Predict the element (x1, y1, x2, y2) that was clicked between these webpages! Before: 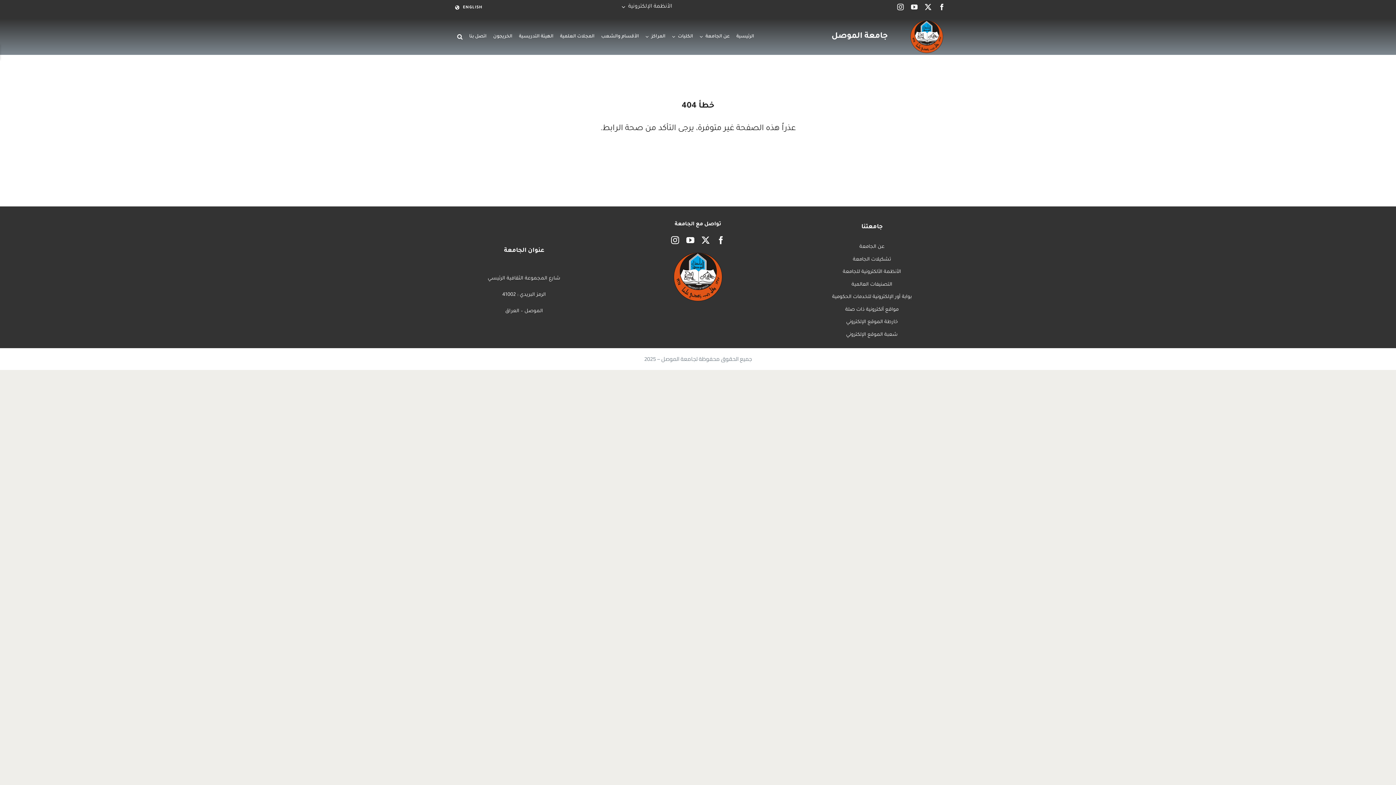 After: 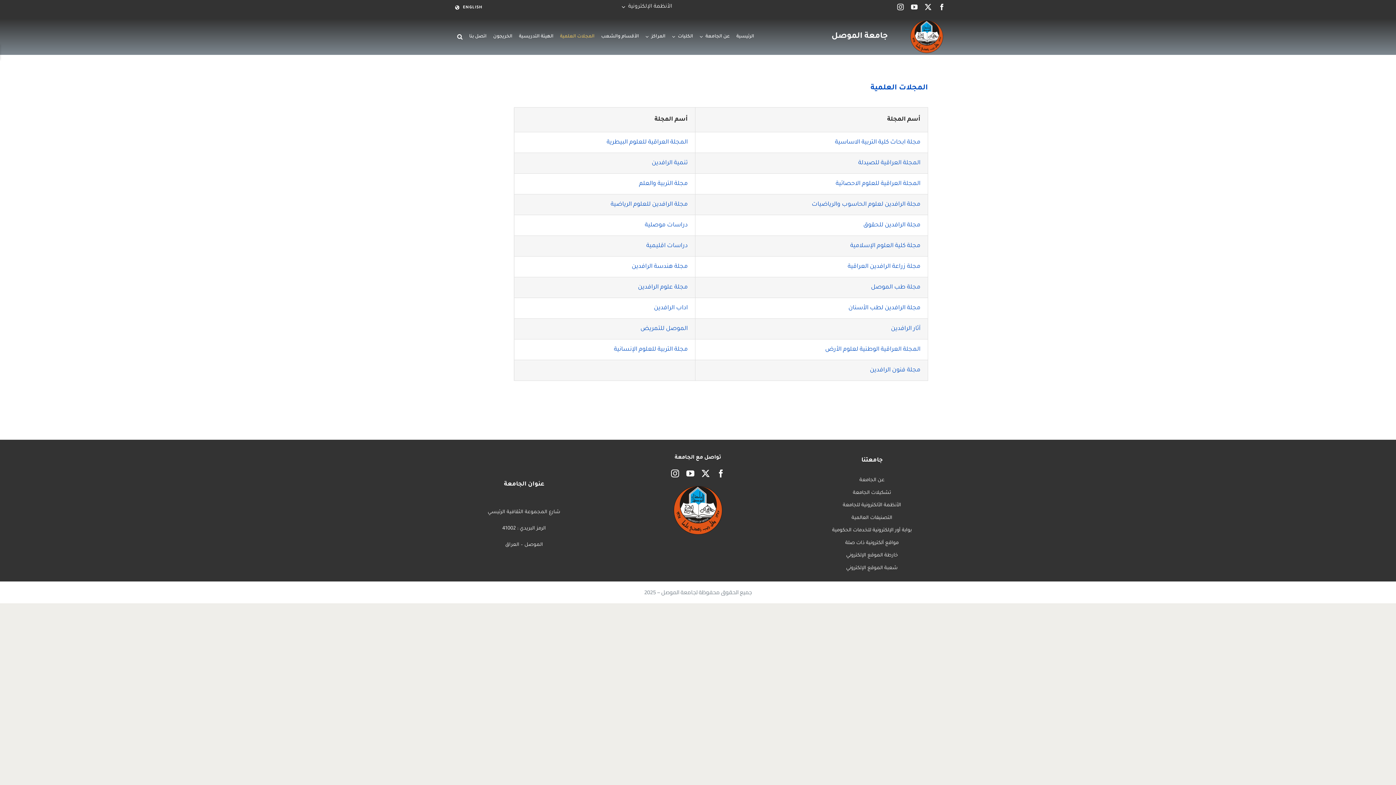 Action: label: المجلات العلمية bbox: (557, 26, 594, 46)